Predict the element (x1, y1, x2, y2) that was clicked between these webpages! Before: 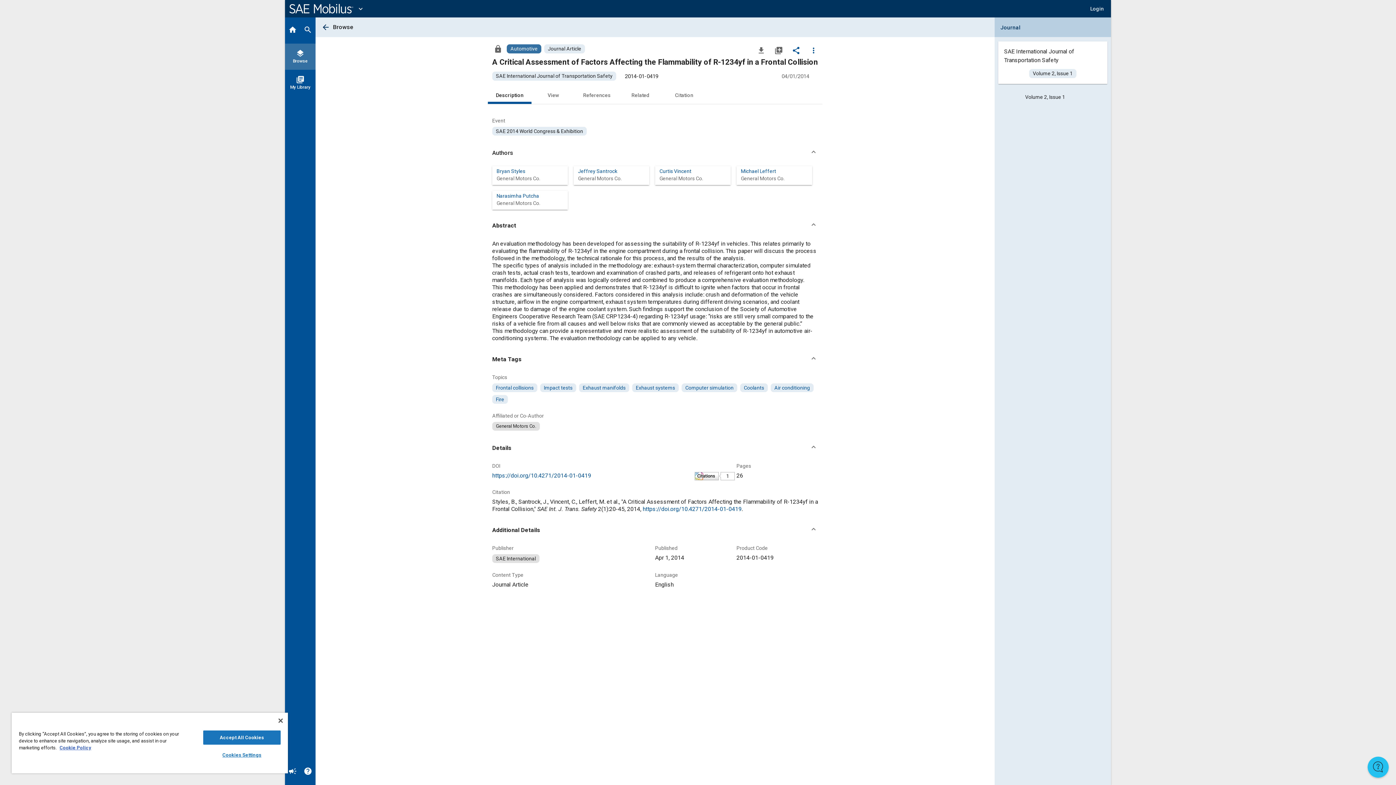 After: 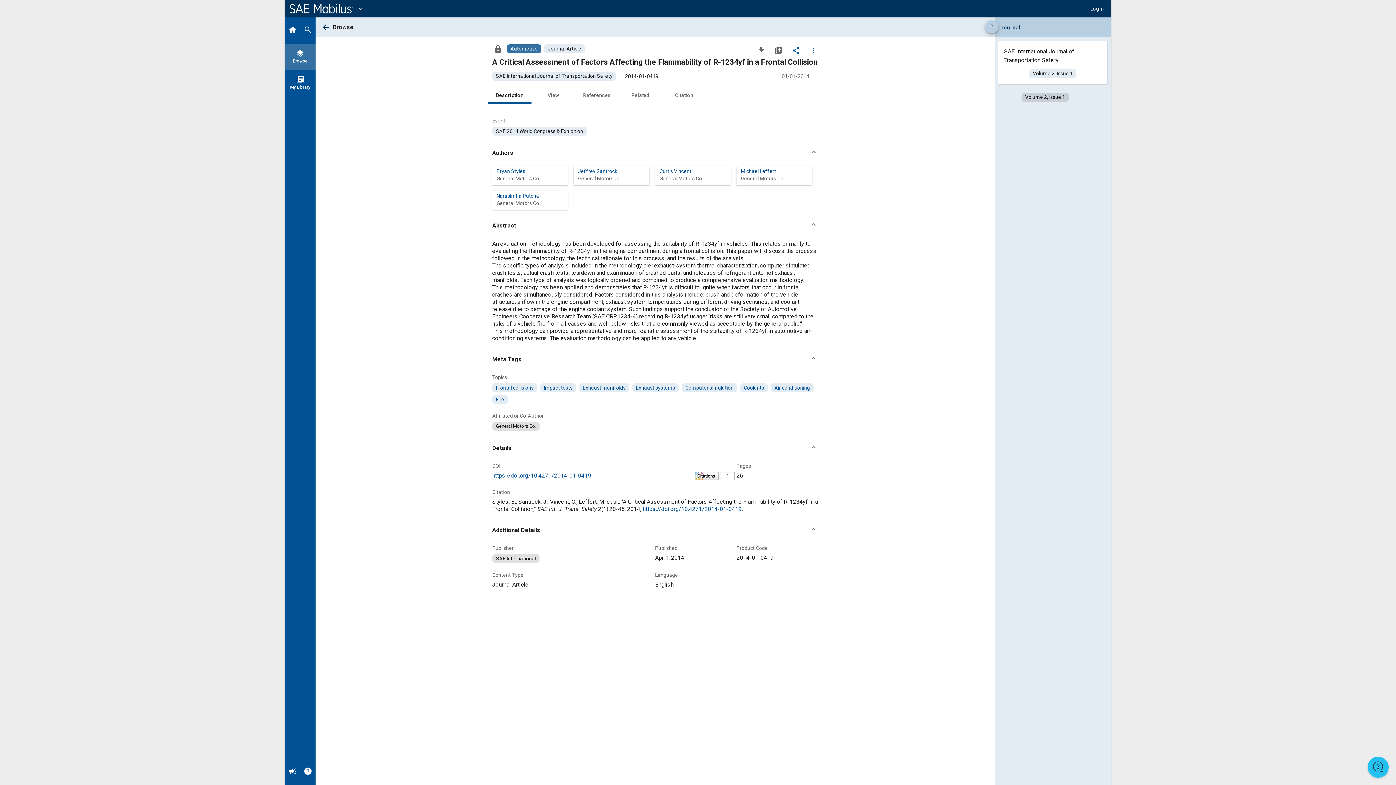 Action: label: Volume 2, Issue 1 bbox: (1021, 166, 1069, 175)